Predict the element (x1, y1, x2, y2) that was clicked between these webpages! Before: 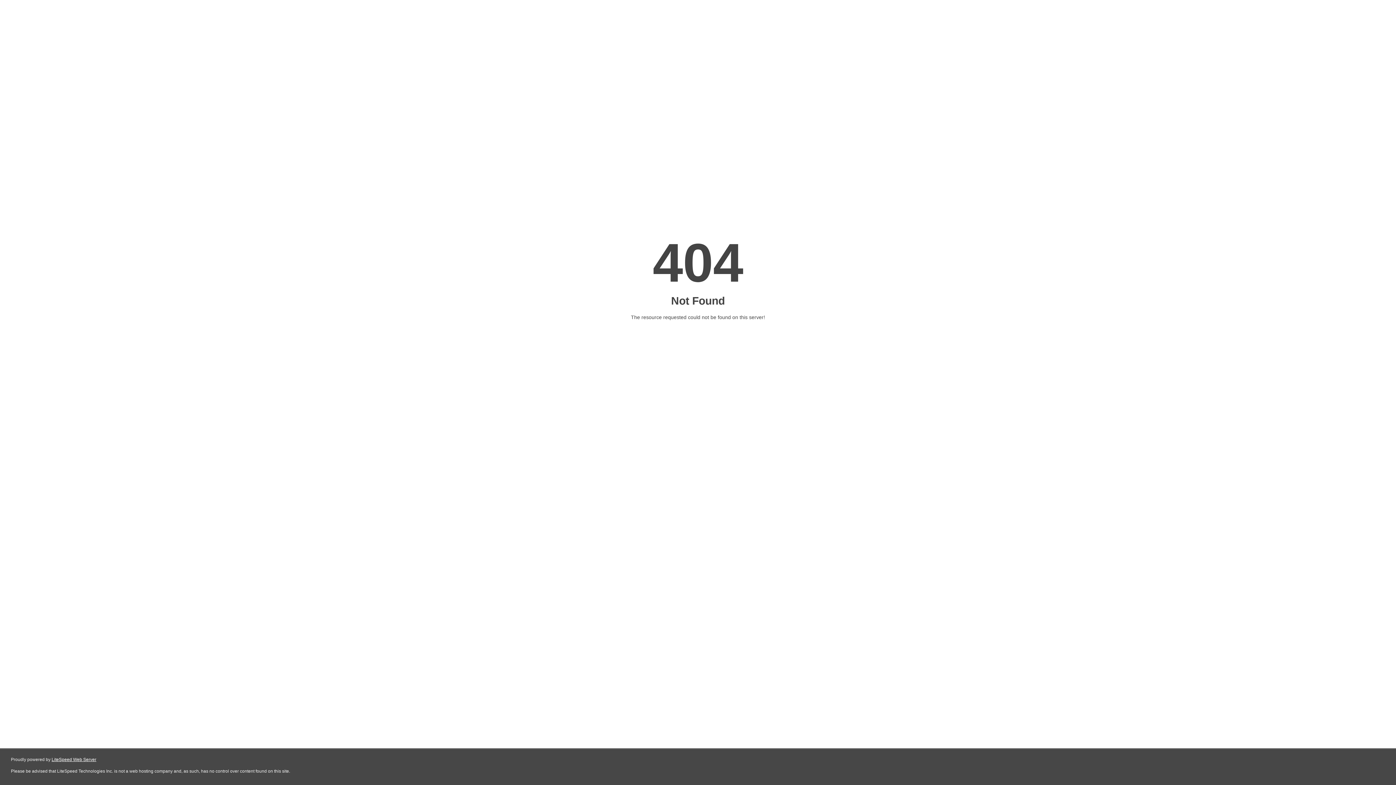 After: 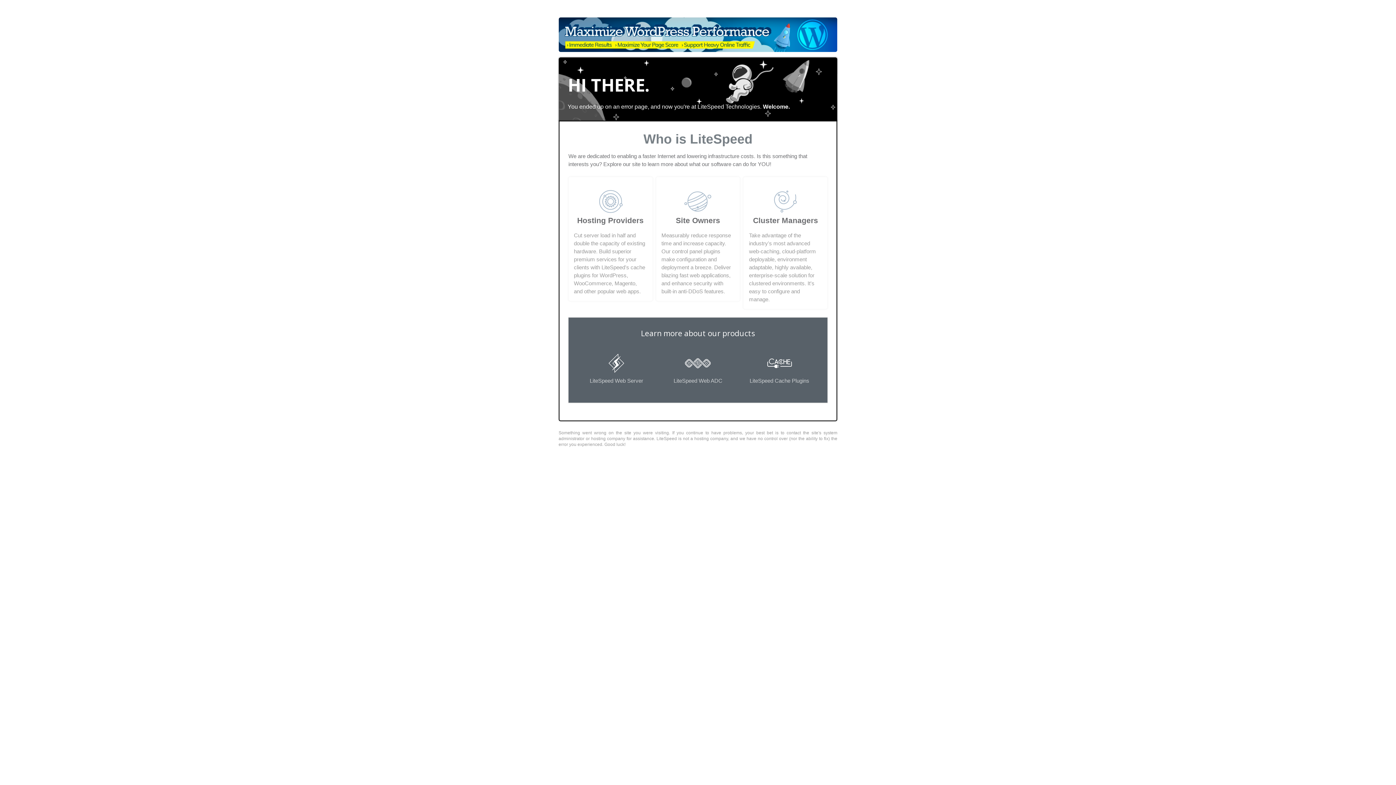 Action: label: LiteSpeed Web Server bbox: (51, 757, 96, 762)